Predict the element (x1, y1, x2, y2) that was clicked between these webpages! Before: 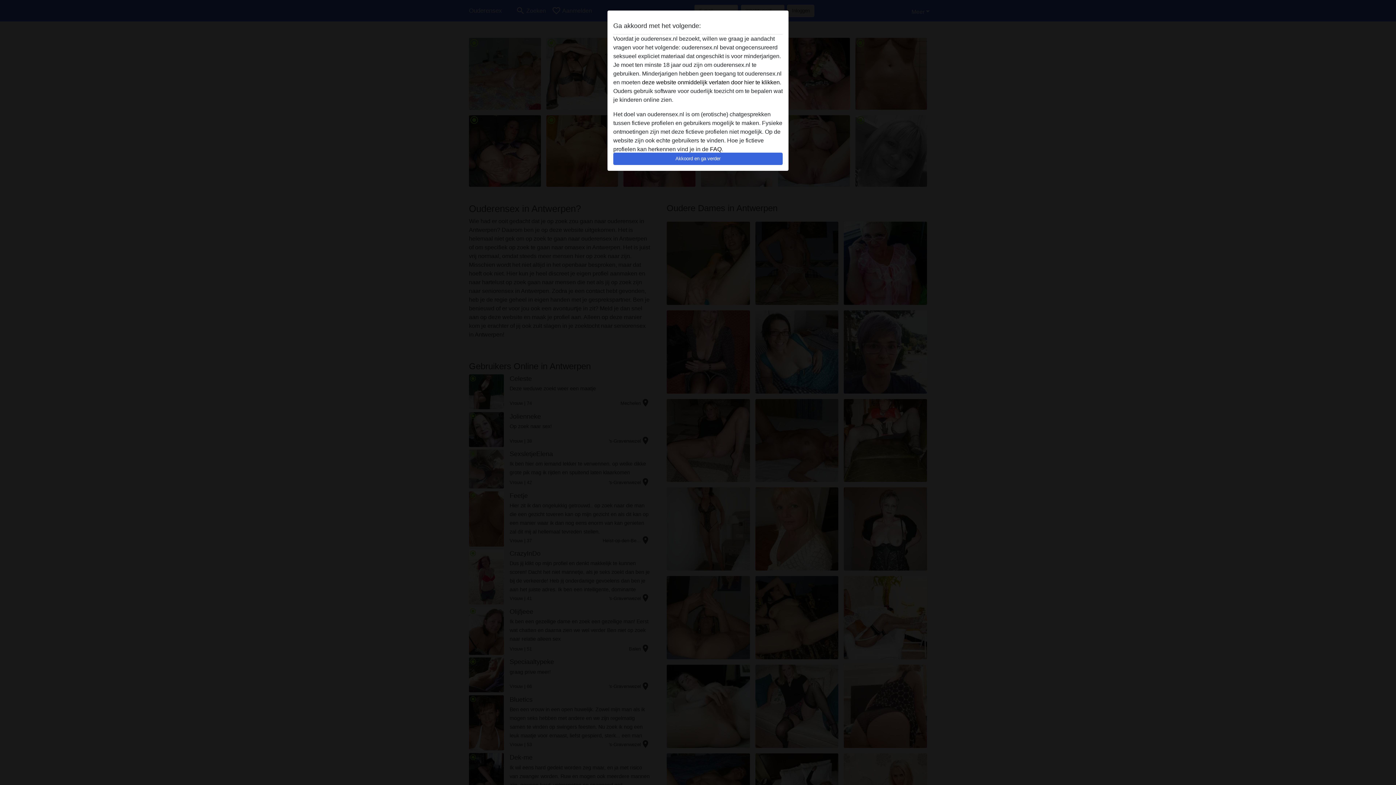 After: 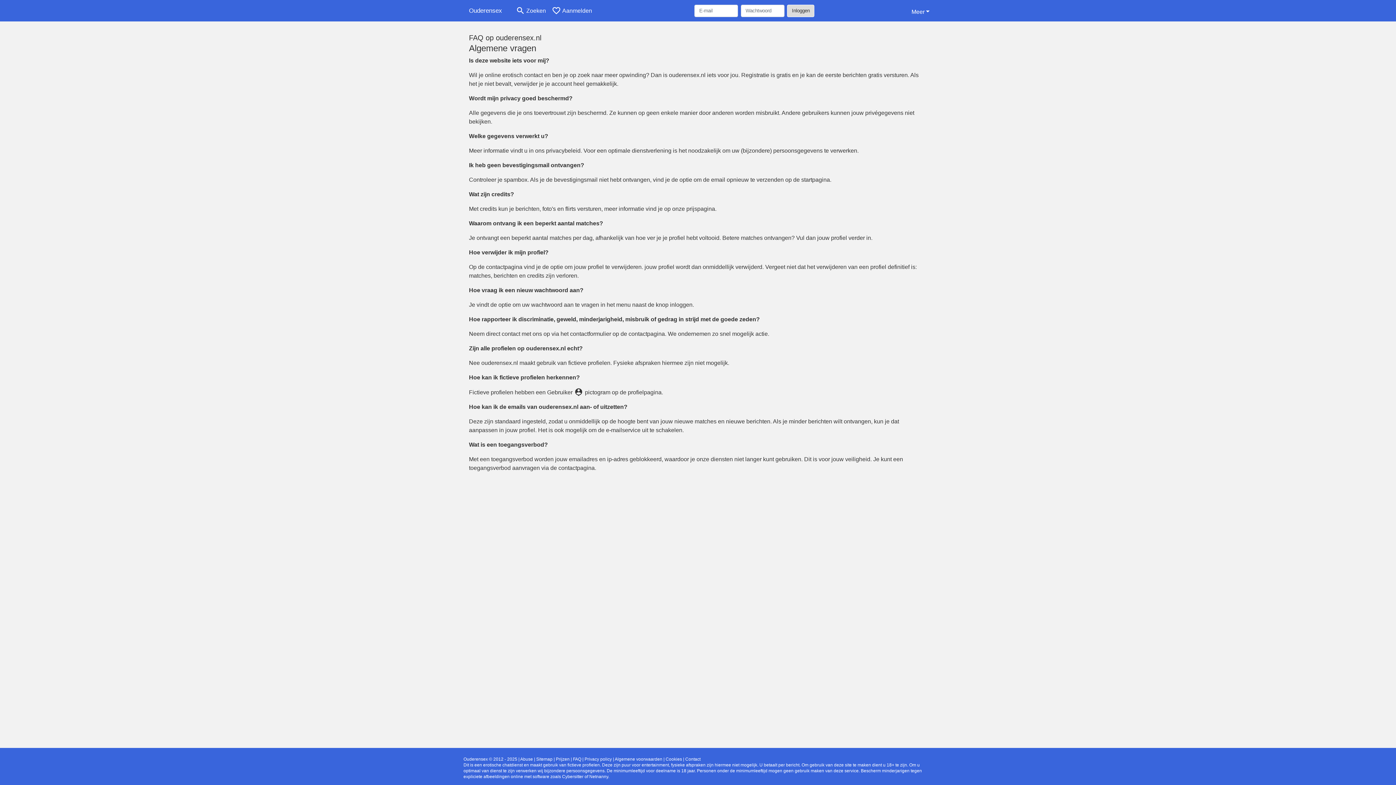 Action: label: FAQ bbox: (710, 146, 721, 152)